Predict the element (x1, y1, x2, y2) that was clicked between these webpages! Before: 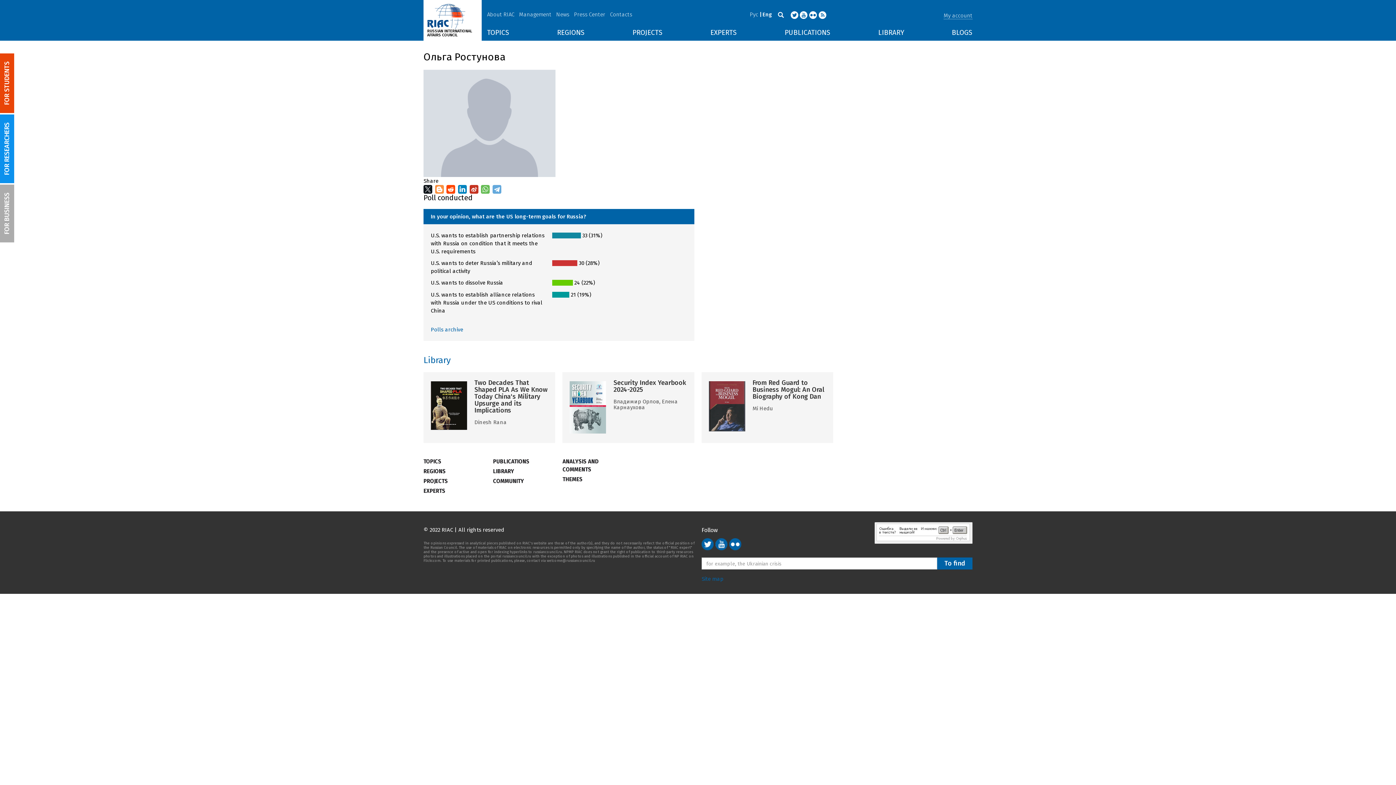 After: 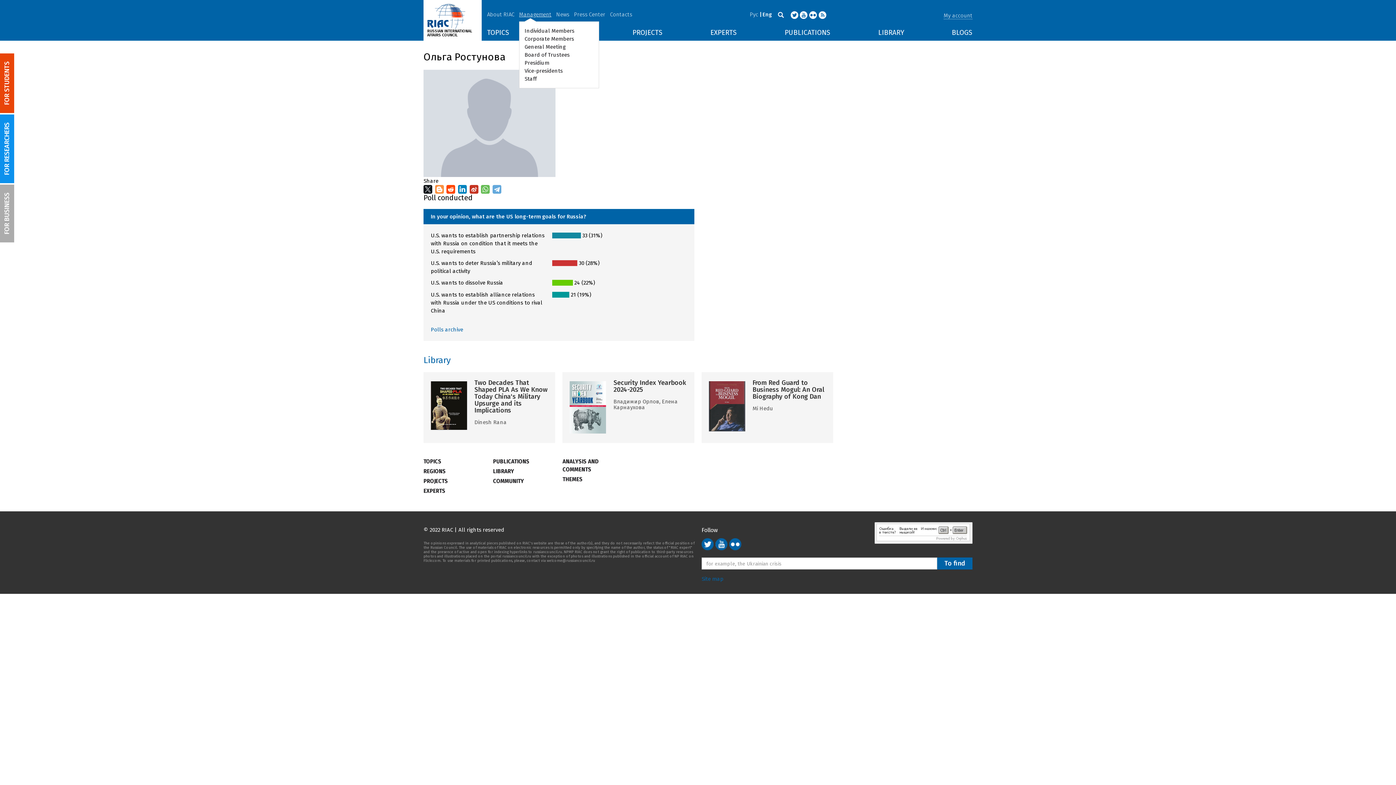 Action: label: Management bbox: (519, 11, 551, 17)